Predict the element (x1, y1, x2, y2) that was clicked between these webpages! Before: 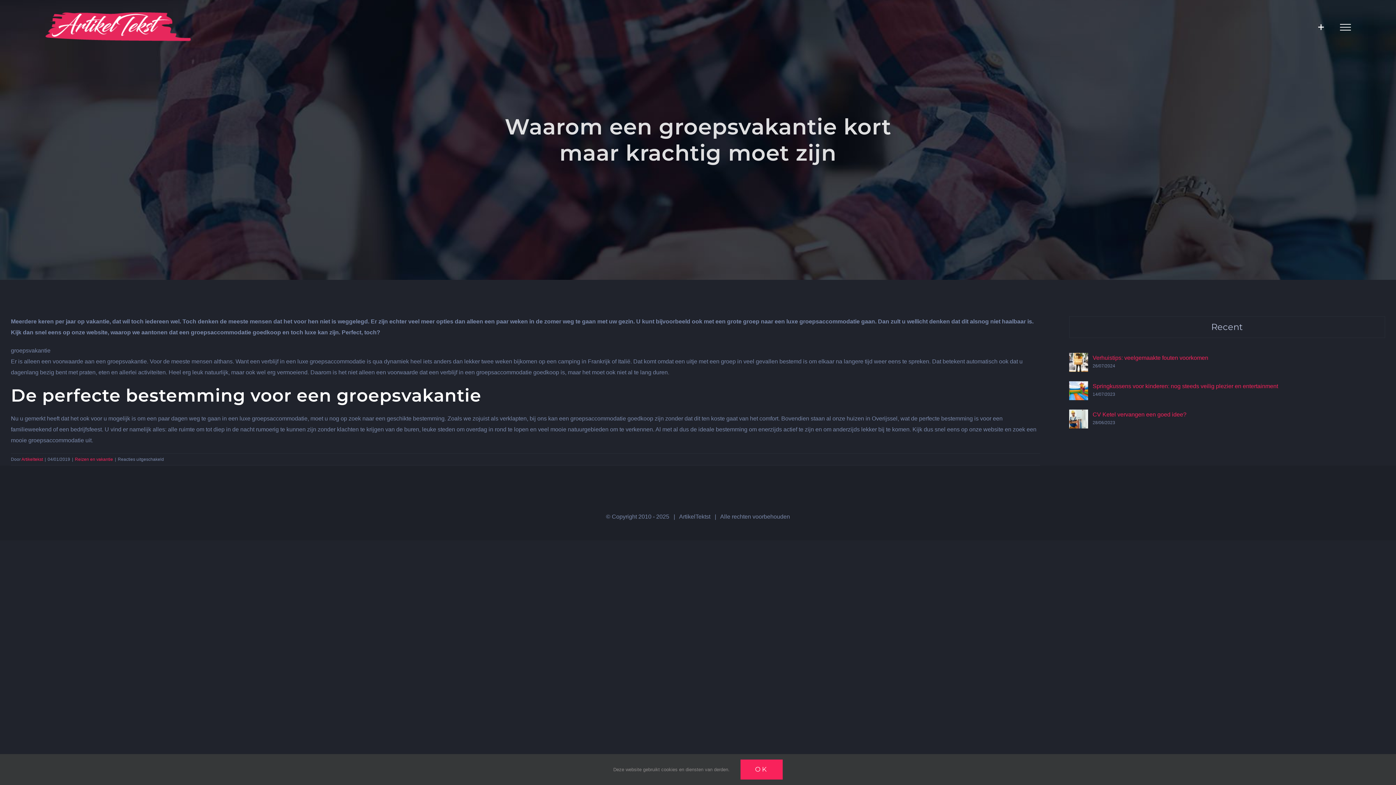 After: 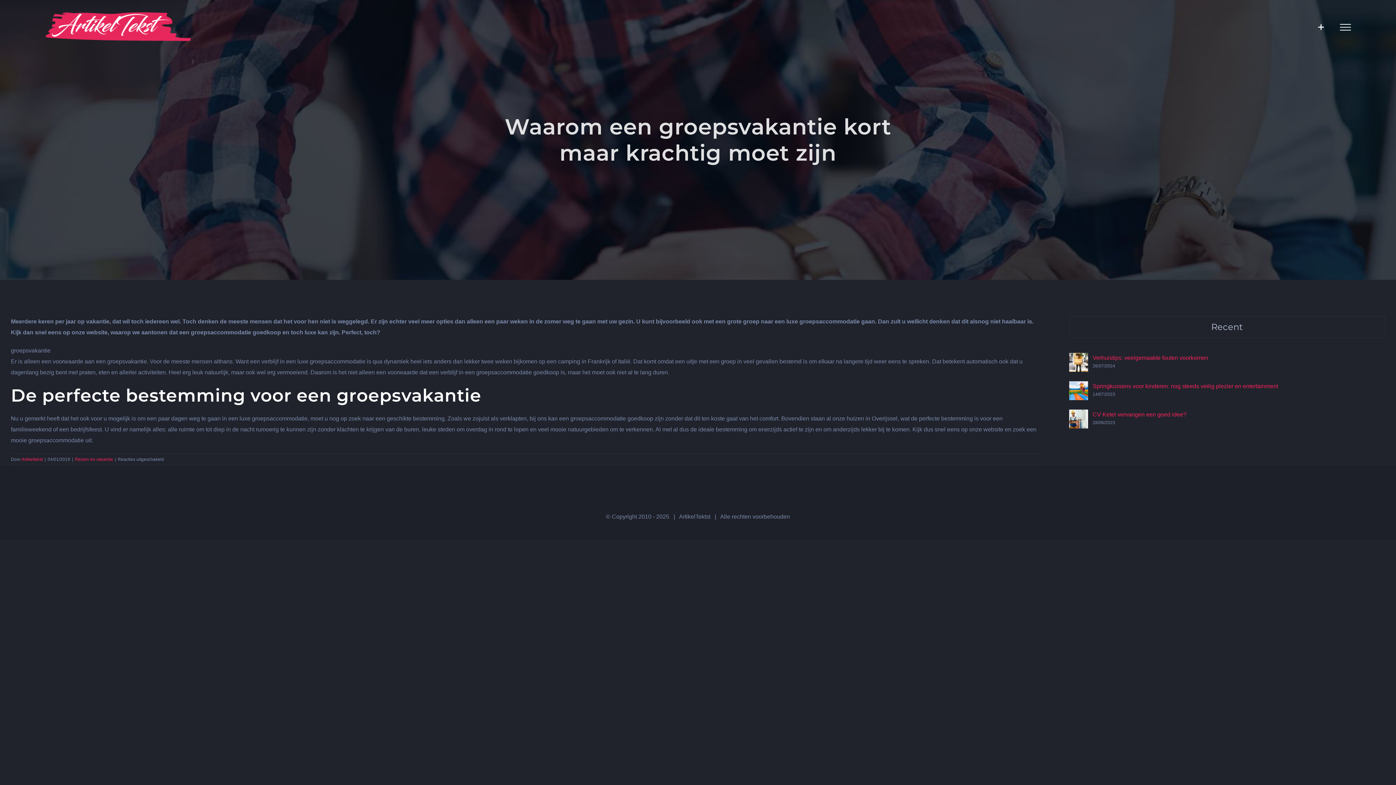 Action: bbox: (740, 760, 782, 780) label: OK